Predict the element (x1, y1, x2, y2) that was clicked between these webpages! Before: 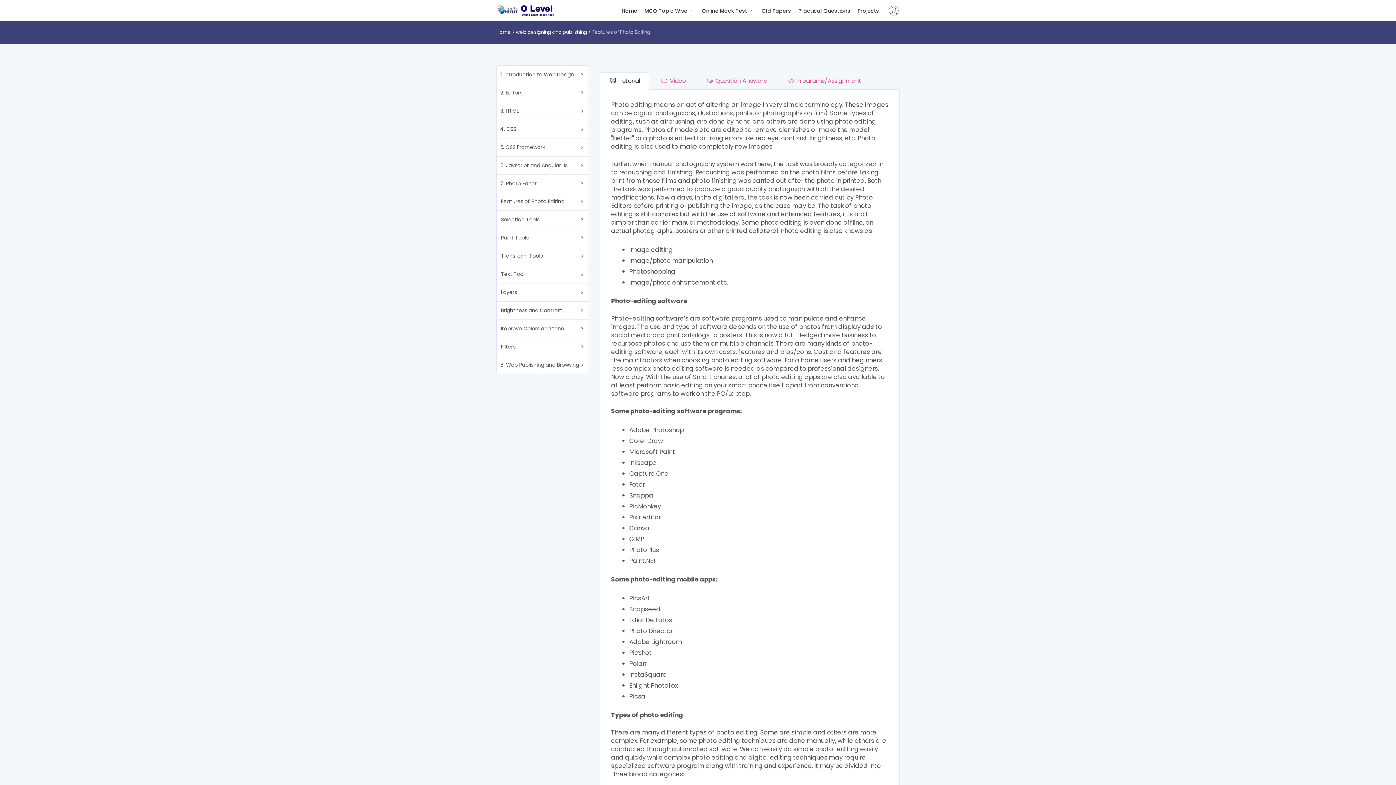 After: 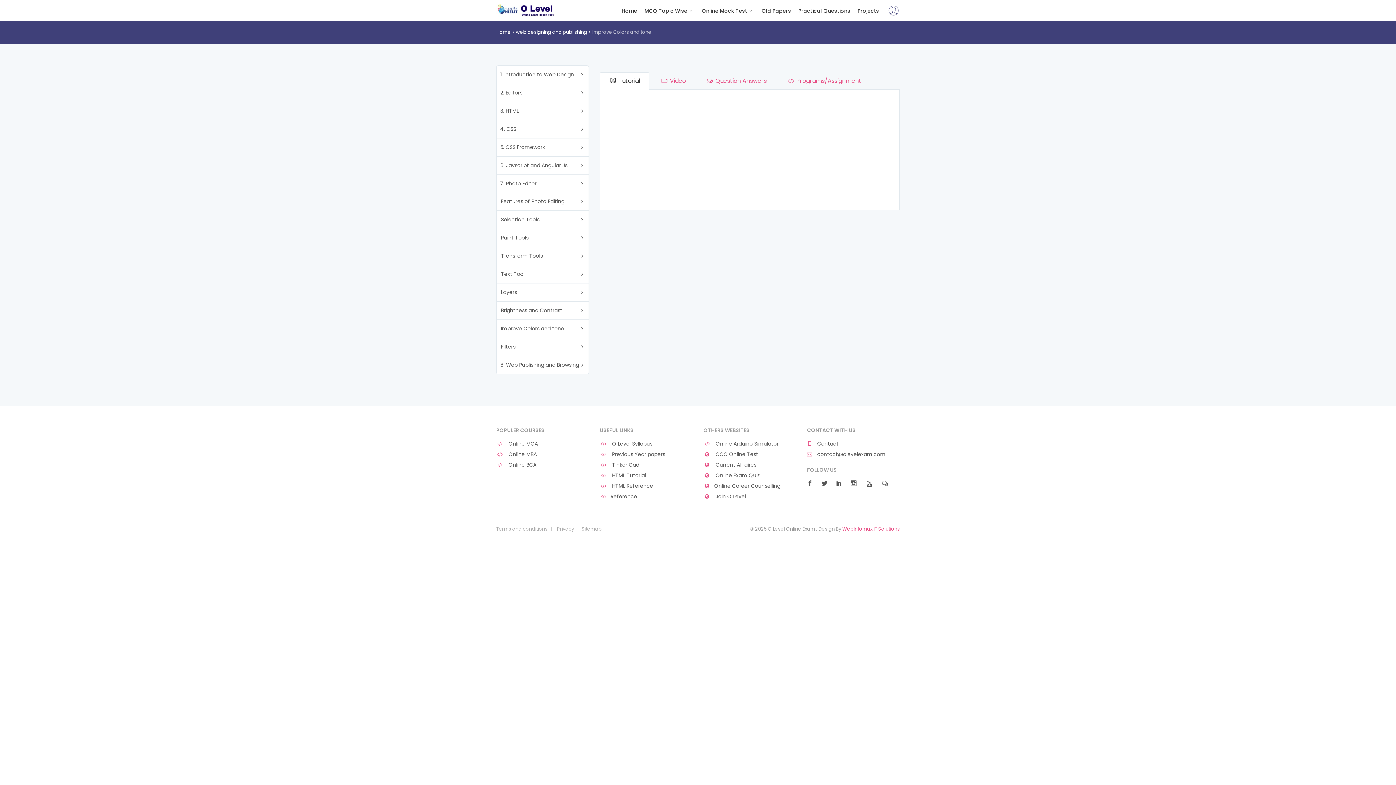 Action: bbox: (497, 320, 588, 337) label: Improve Colors and tone